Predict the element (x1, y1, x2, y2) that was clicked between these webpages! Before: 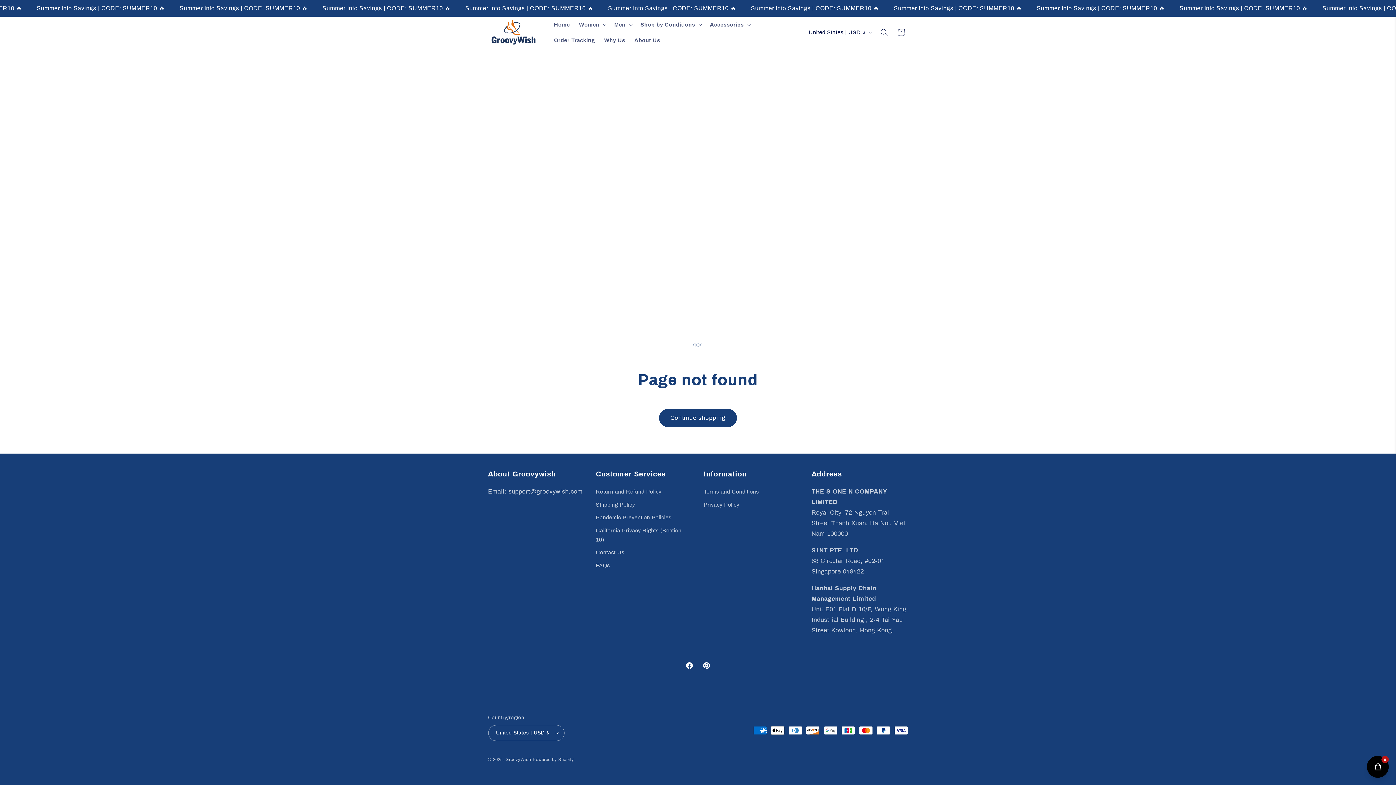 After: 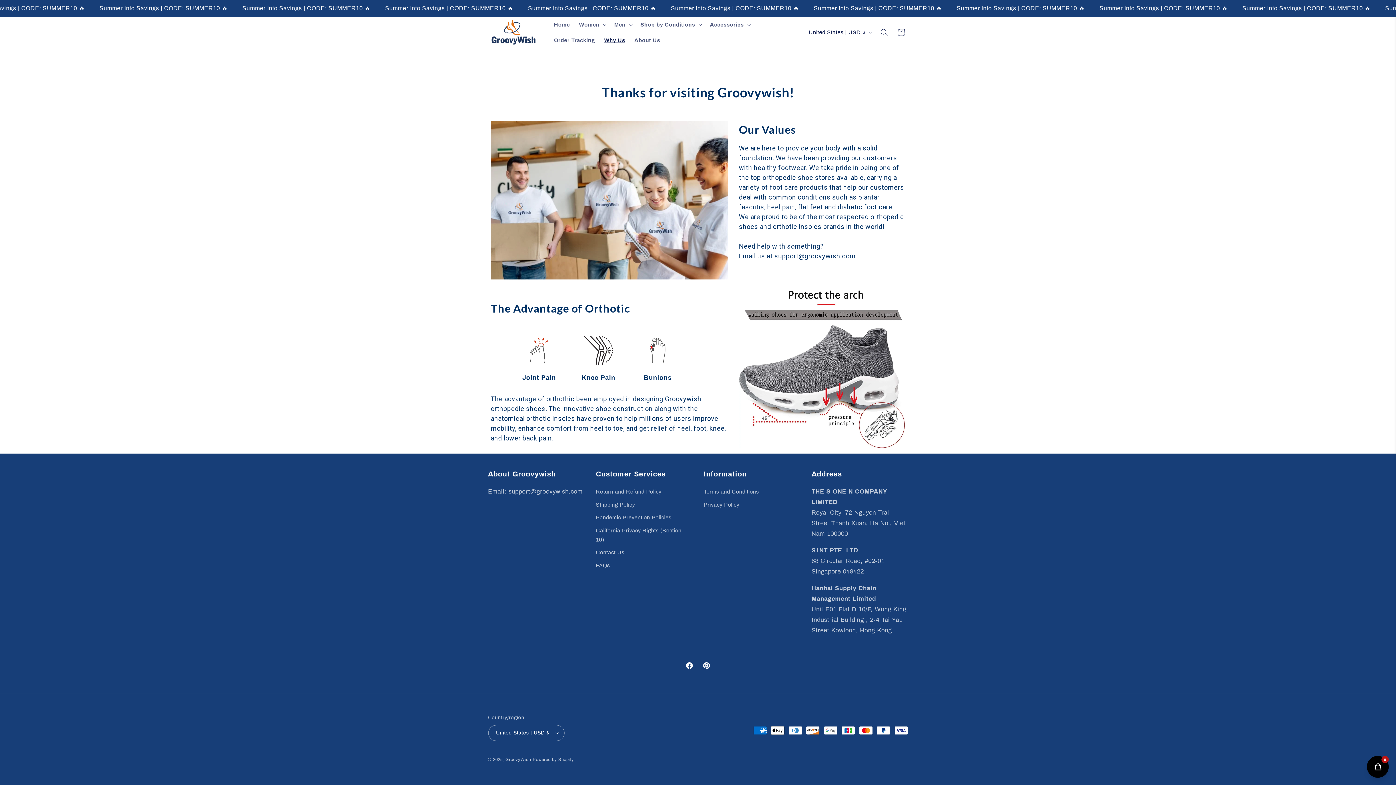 Action: bbox: (599, 32, 629, 48) label: Why Us